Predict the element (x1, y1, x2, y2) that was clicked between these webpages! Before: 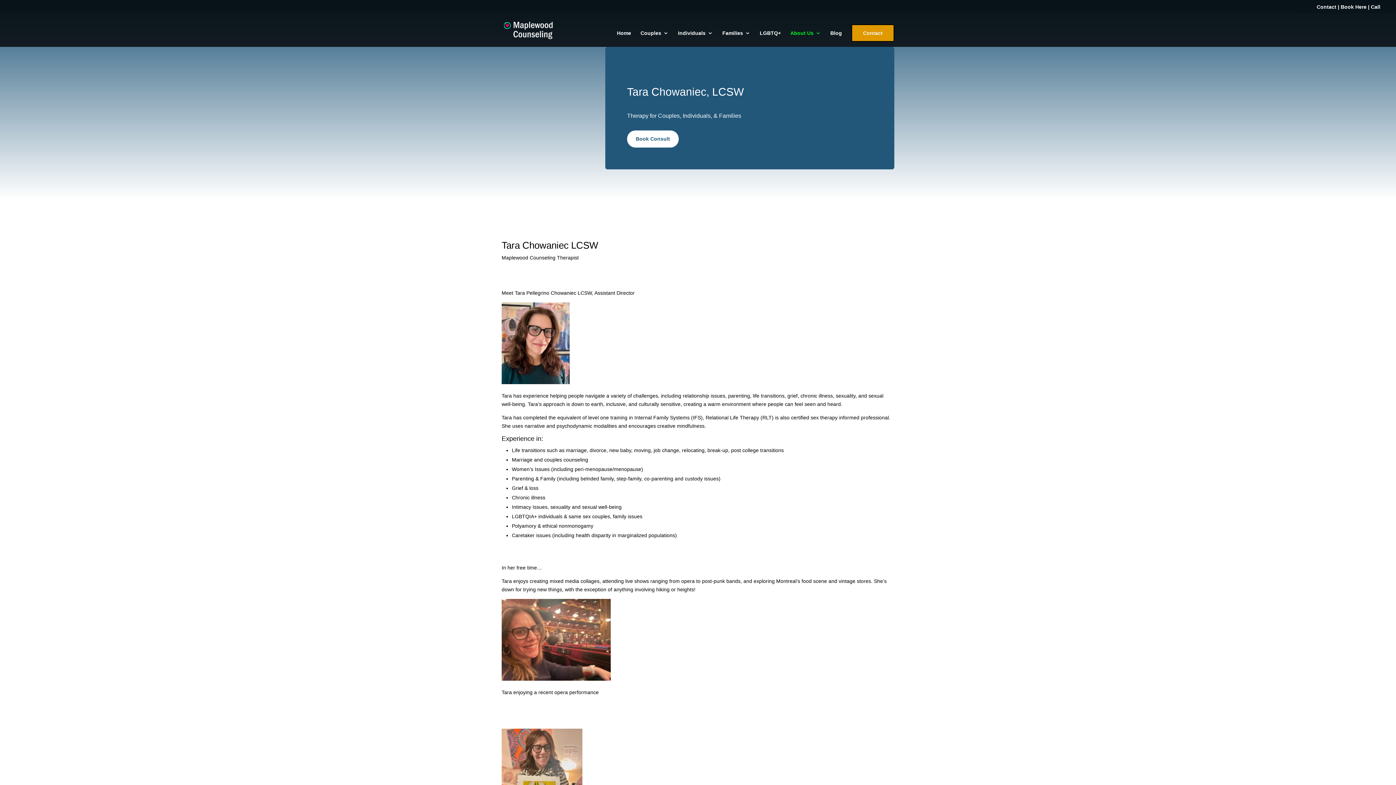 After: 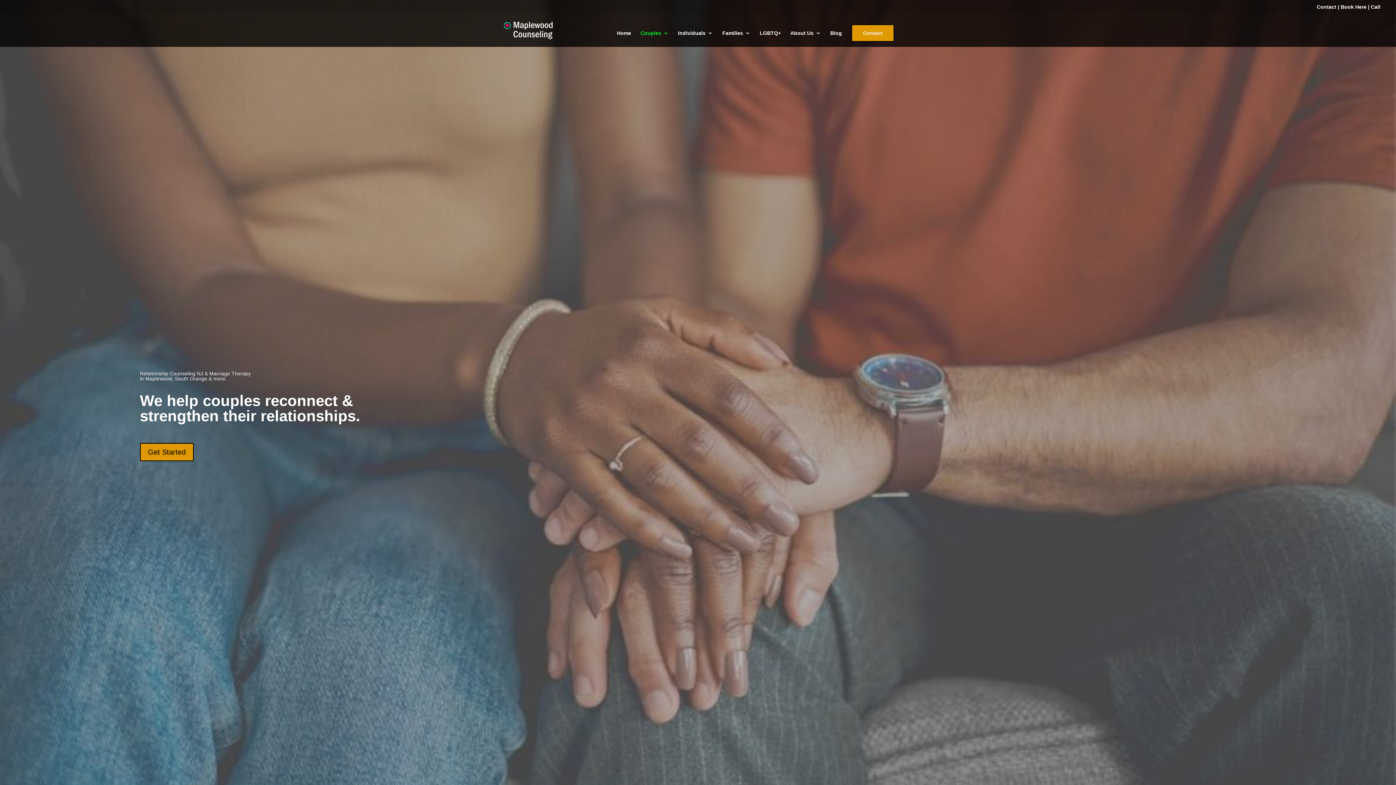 Action: label: Couples bbox: (640, 30, 668, 46)